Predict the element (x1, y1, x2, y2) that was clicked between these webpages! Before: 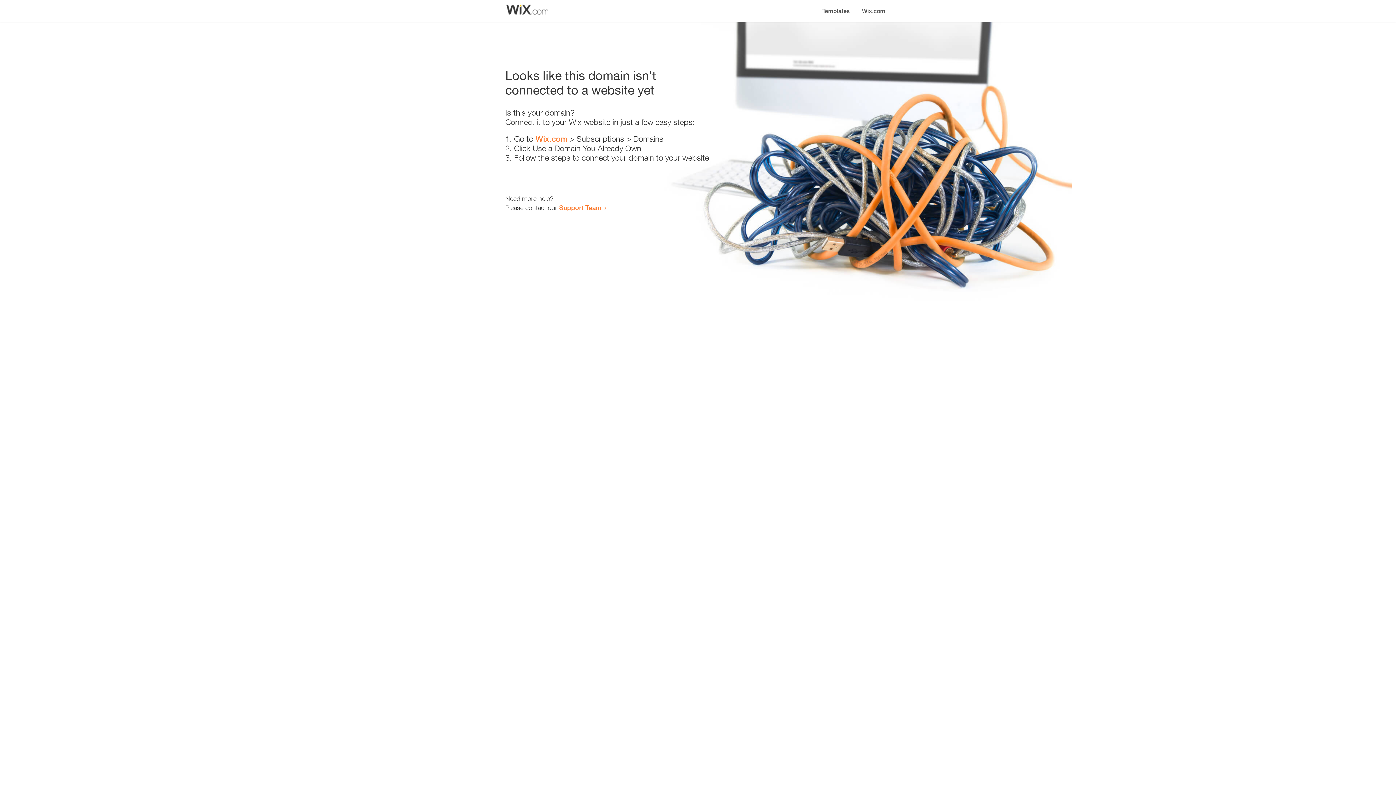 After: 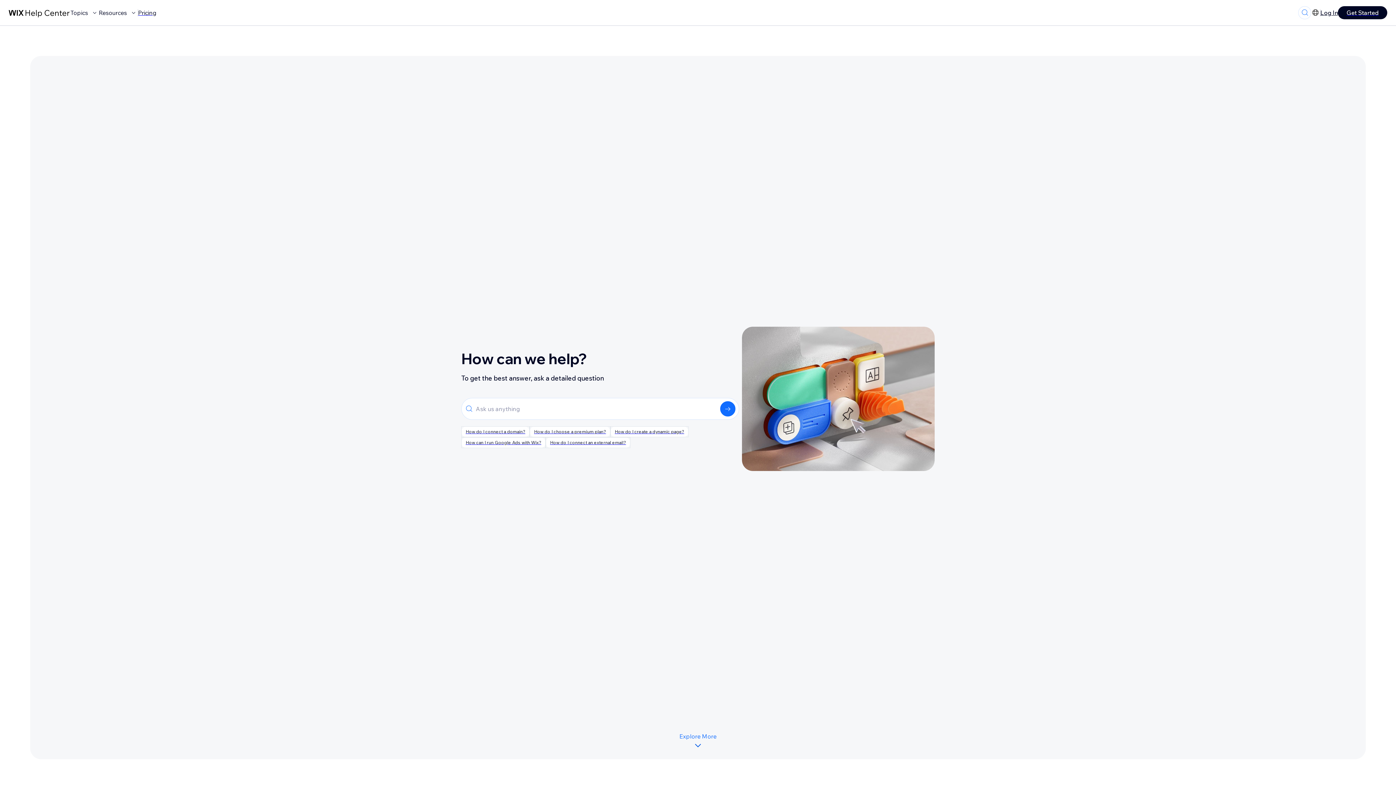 Action: label: Support Team bbox: (559, 203, 601, 211)